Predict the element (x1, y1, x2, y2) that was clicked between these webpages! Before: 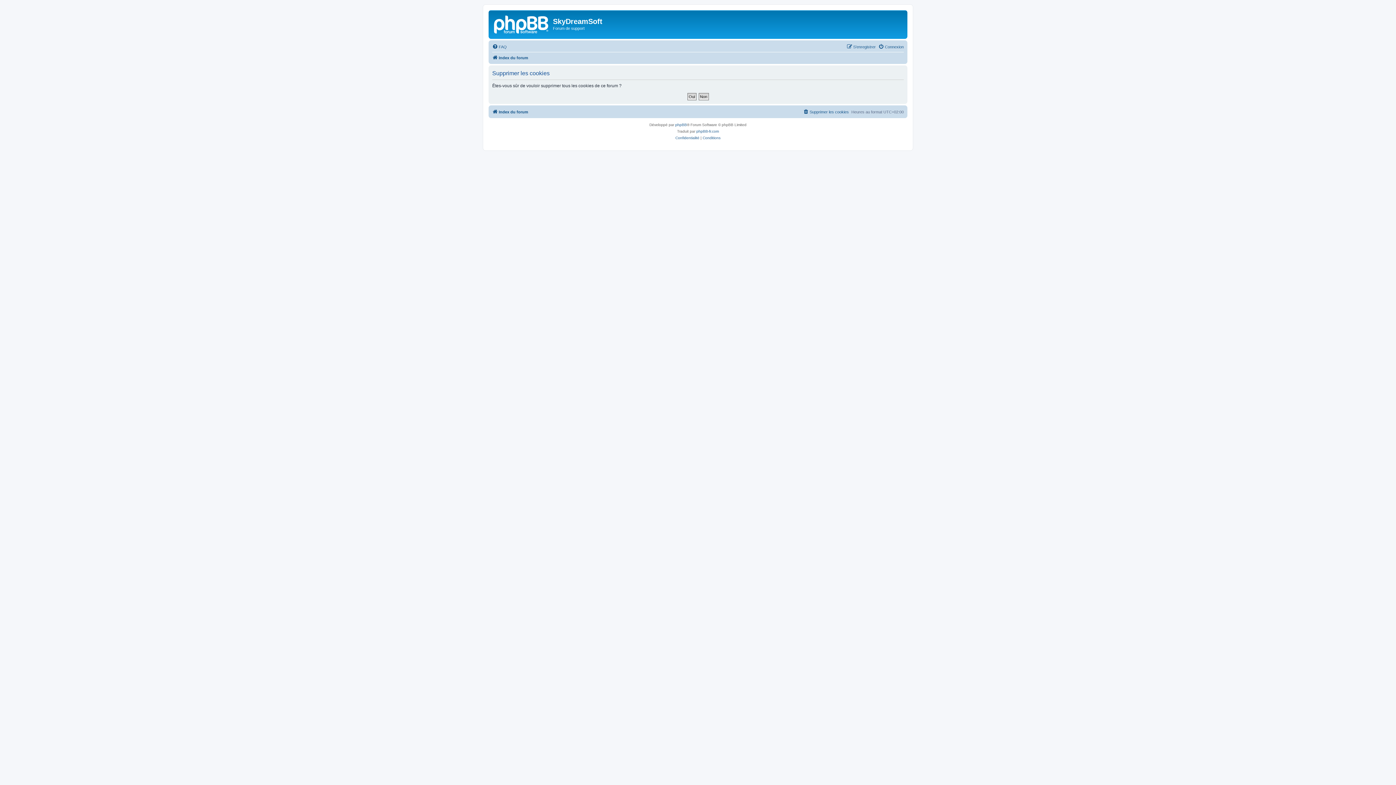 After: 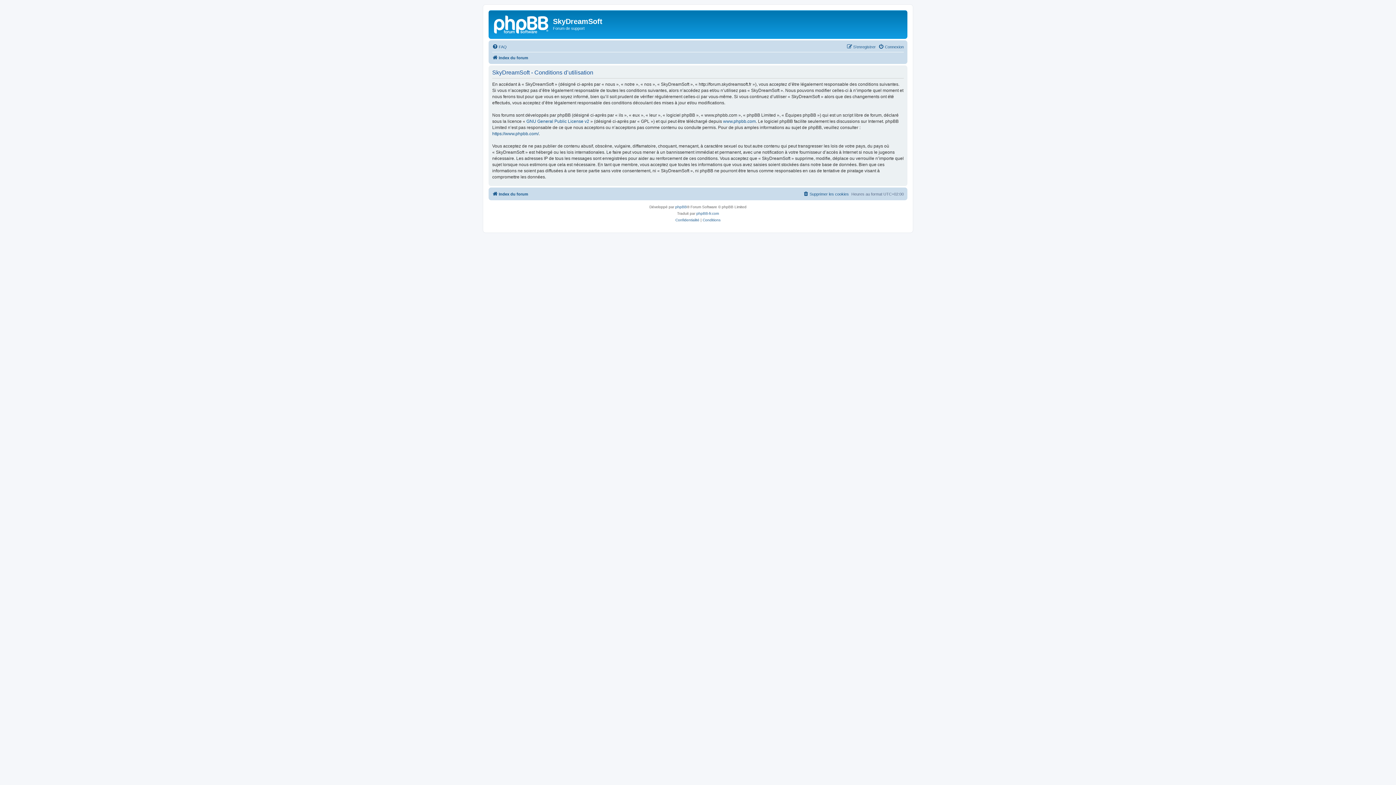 Action: bbox: (702, 134, 720, 141) label: Conditions